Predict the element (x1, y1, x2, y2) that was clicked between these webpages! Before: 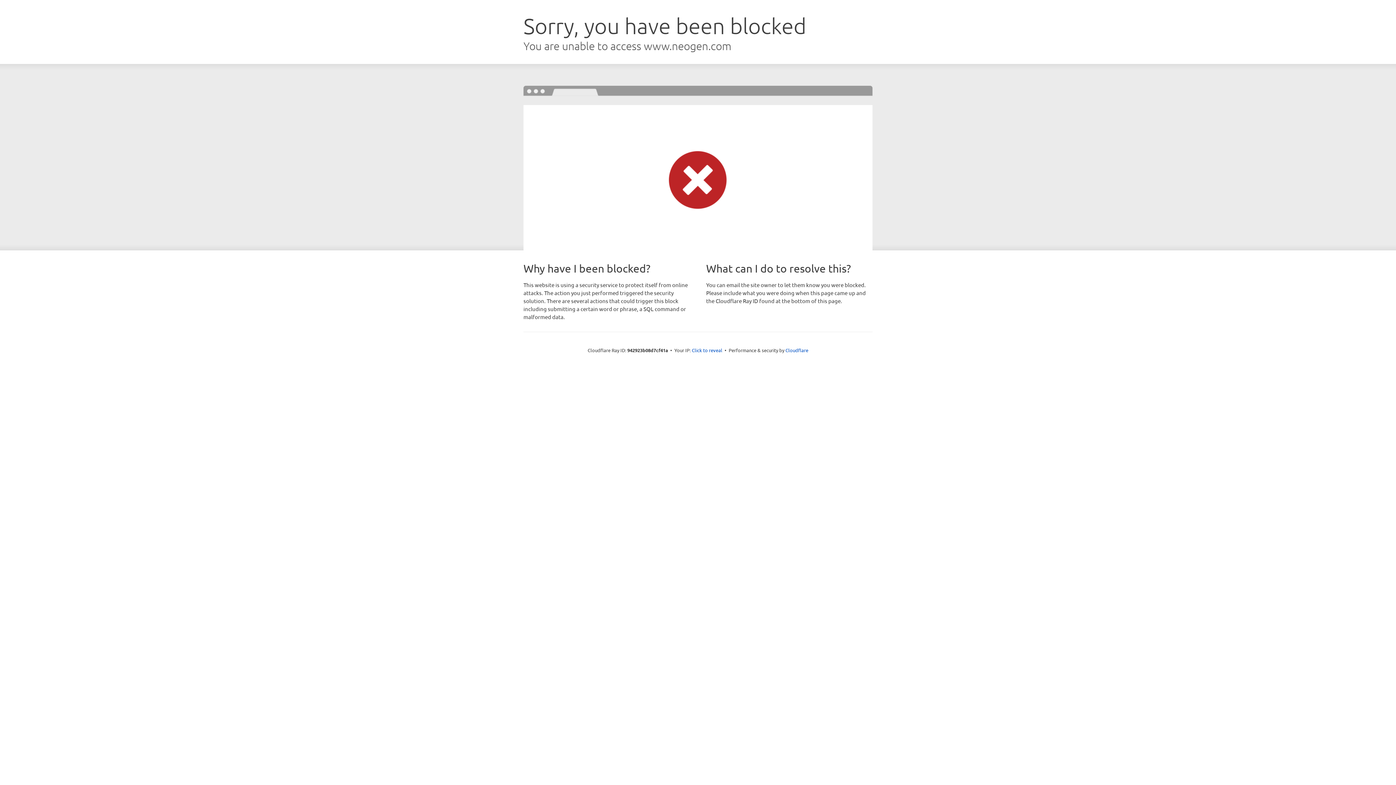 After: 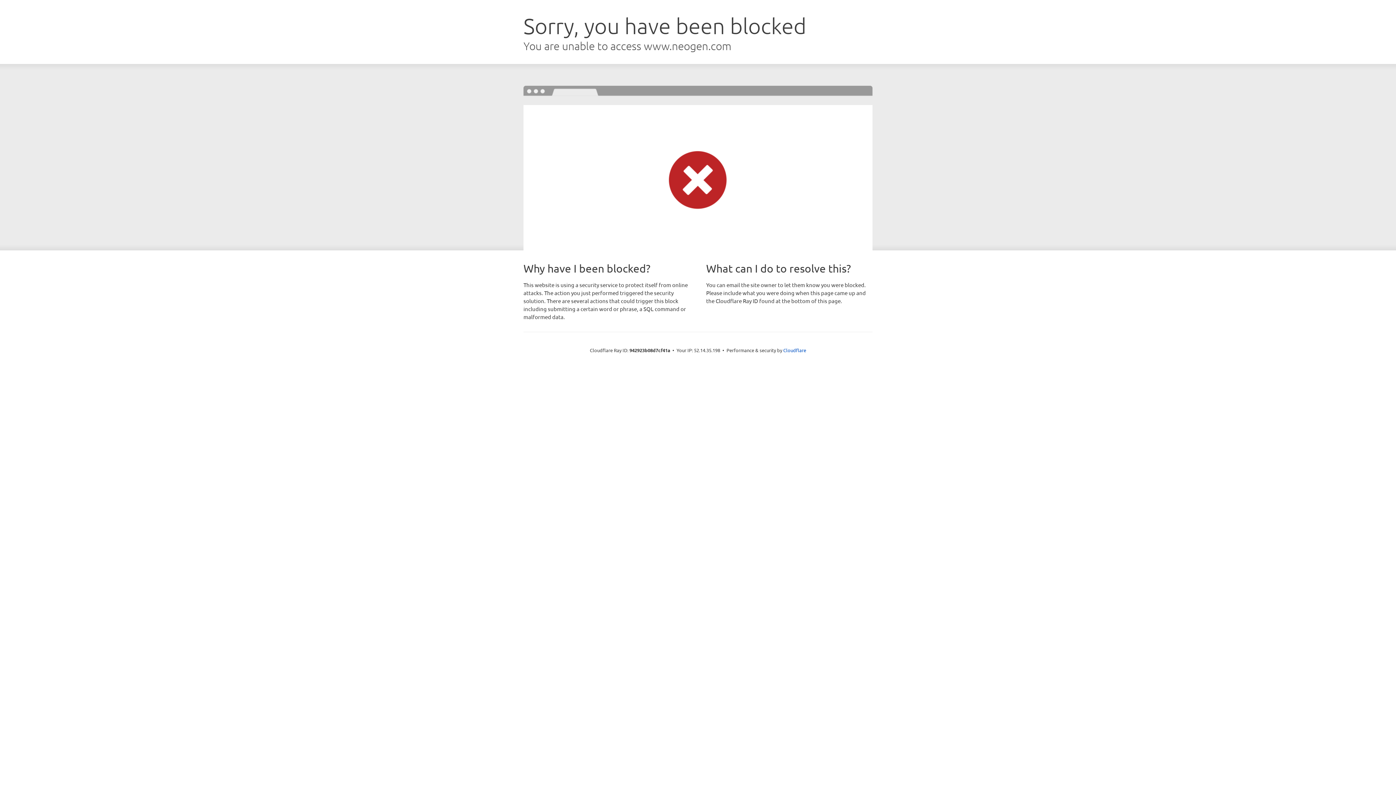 Action: label: Click to reveal bbox: (692, 346, 722, 353)